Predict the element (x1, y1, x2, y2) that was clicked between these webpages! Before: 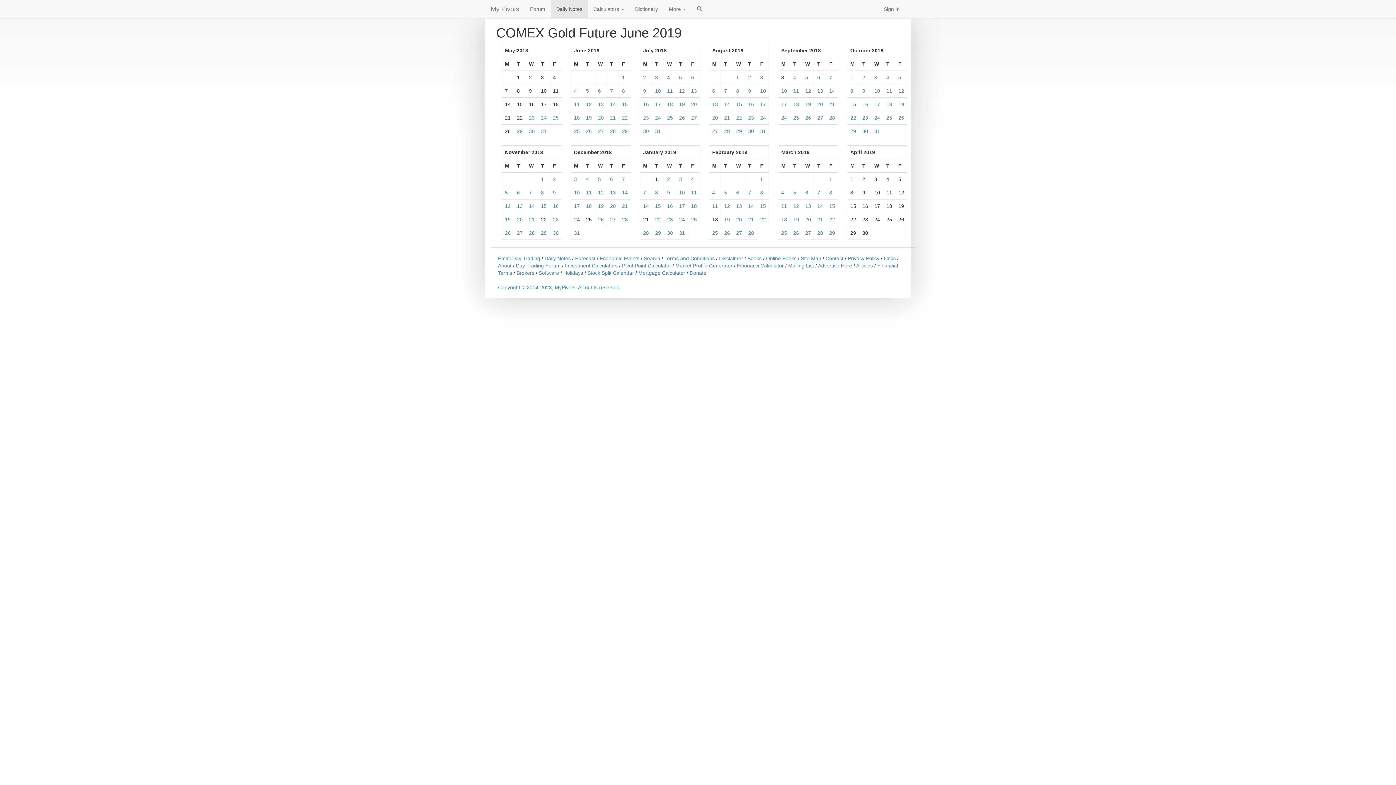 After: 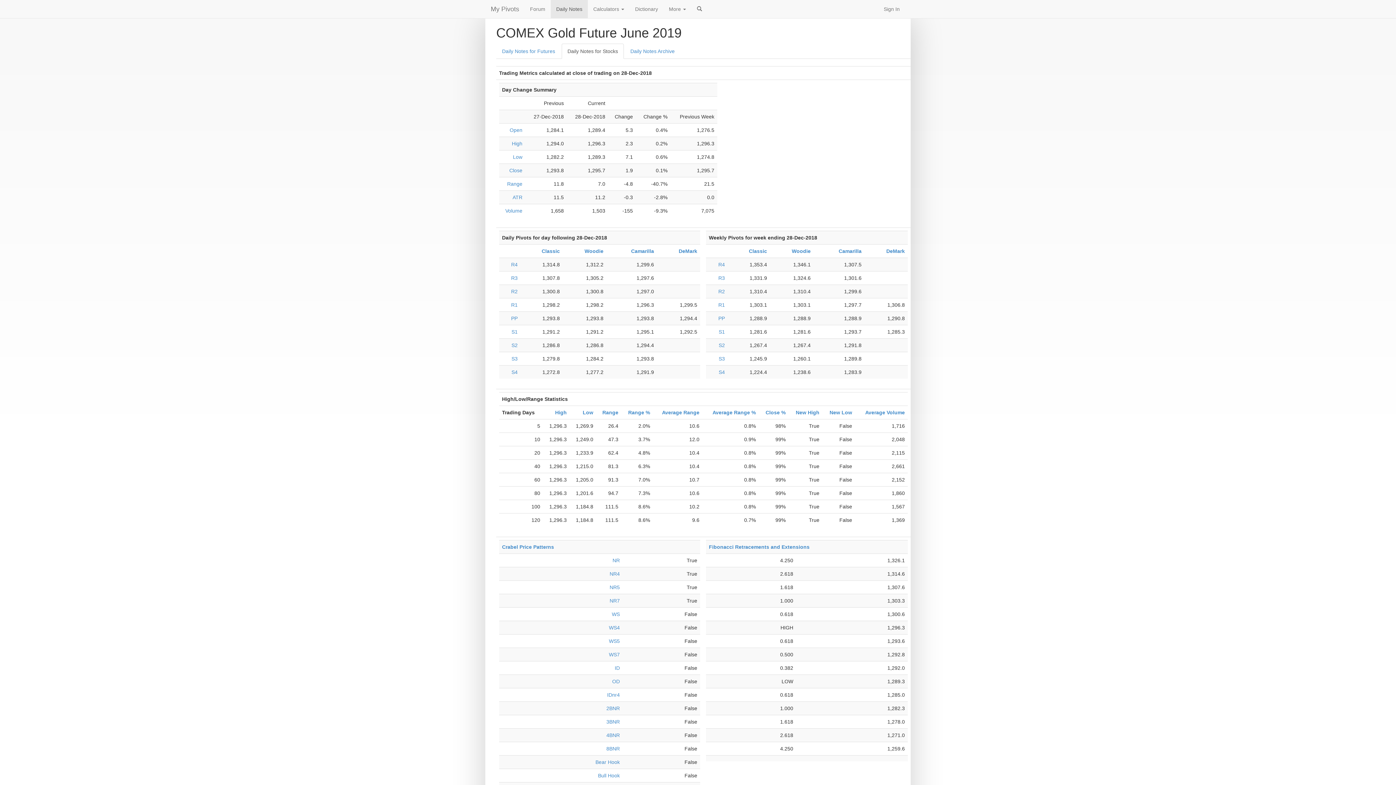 Action: label: 28 bbox: (622, 216, 628, 222)